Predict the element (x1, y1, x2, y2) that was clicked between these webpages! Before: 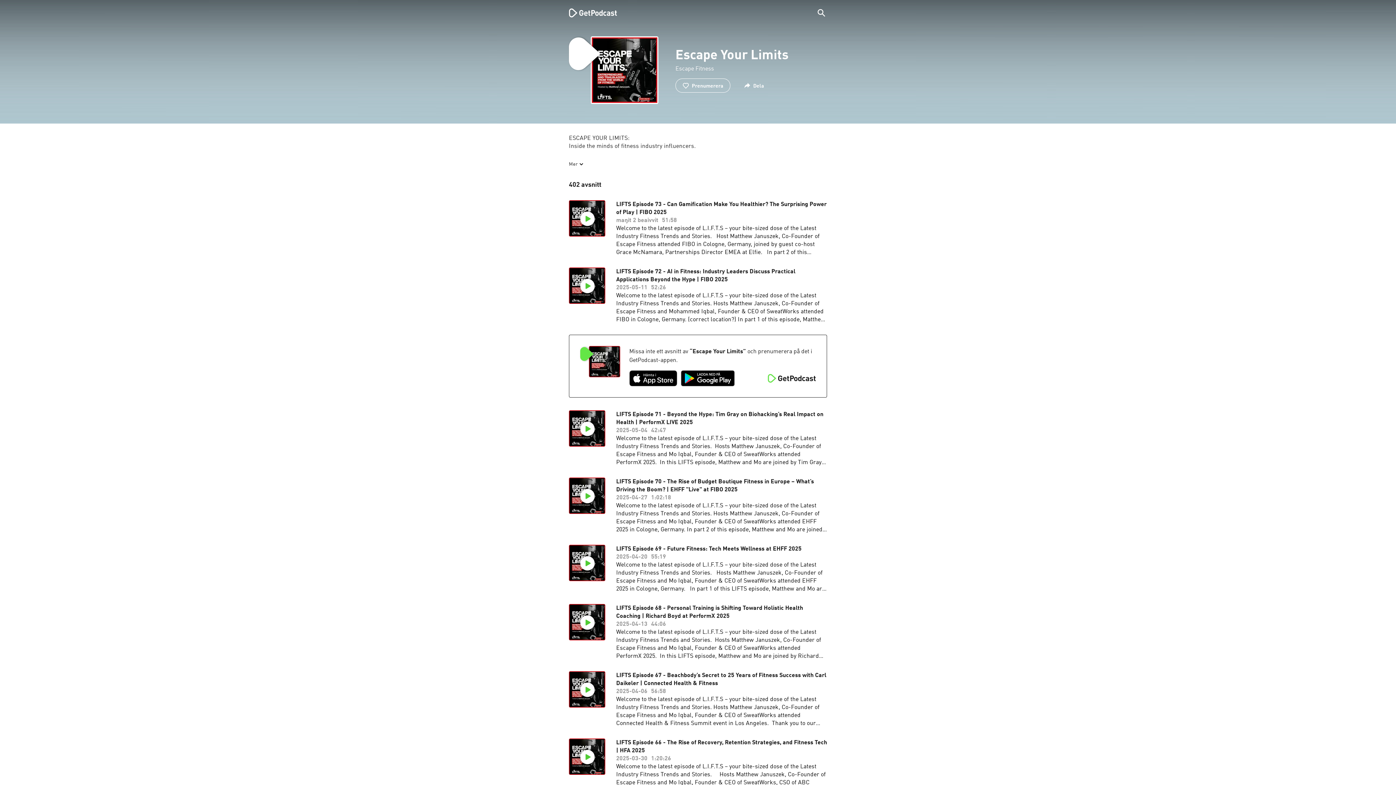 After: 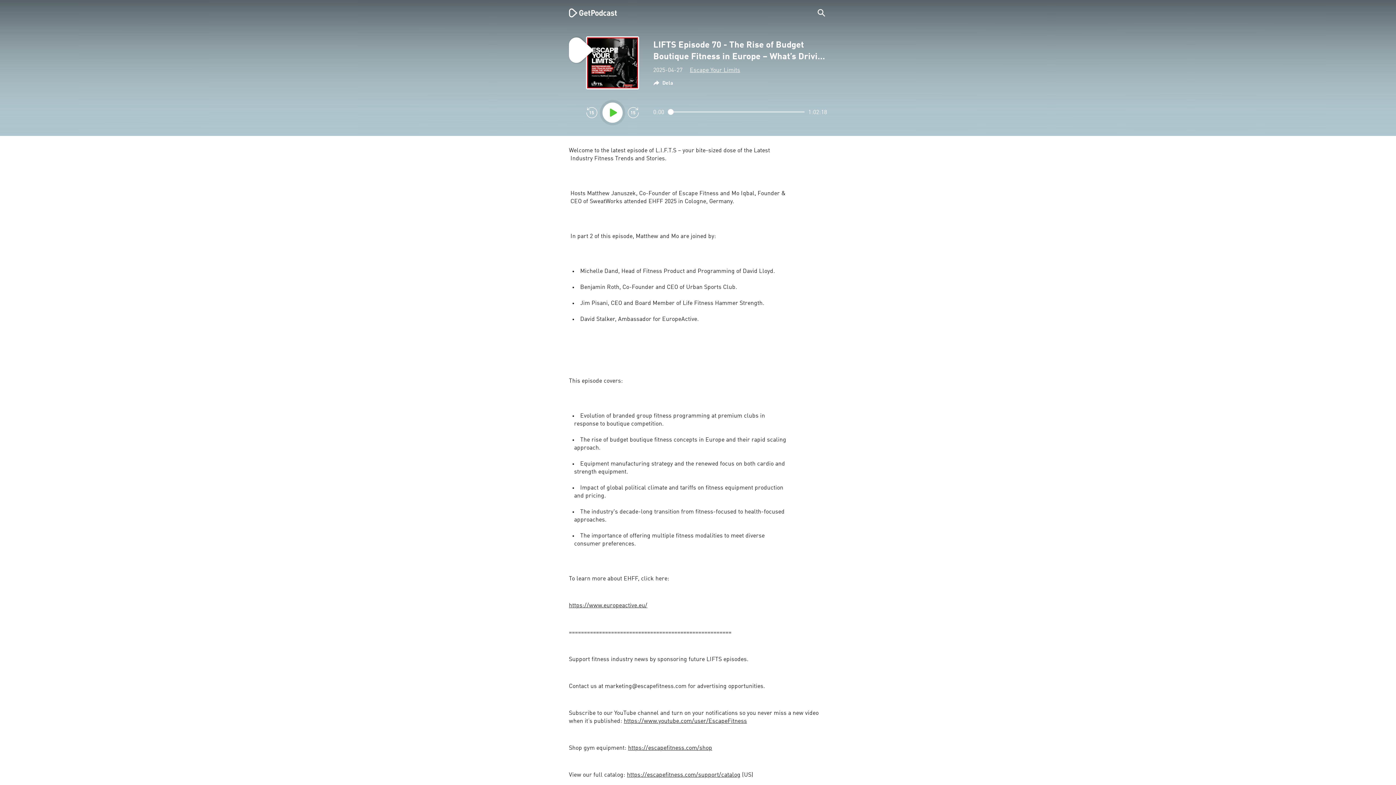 Action: label: LIFTS Episode 70 - The Rise of Budget Boutique Fitness in Europe – What’s Driving the Boom? | EHFF "Live" at FIBO 2025

2025-04-27

1:02:18

Welcome to the latest episode of L.I.F.T.S – your bite-sized dose of the Latest Industry Fitness Trends and Stories. Hosts Matthew Januszek, Co-Founder of Escape Fitness and Mo Iqbal, Founder & CEO of SweatWorks attended EHFF 2025 in Cologne, Germany. In part 2 of this episode, Matthew and Mo are joined by: Michelle Dand, Head of Fitness Product and Programming of David Lloyd. Benjamin Roth, Co-Founder and CEO of Urban Sports Club. Jim Pisani, CEO and Board Member of Life Fitness Hammer Strength. David Stalker, Ambassador for EuropeActive.   This episode covers: Evolution of branded group fitness programming at premium clubs in response to boutique competition. The rise of budget boutique fitness concepts in Europe and their rapid scaling approach. Equipment manufacturing strategy and the renewed focus on both cardio and strength equipment. Impact of global political climate and tariffs on fitness equipment production and pricing. The industry's decade-long transition from fitness-focused to health-focused approaches. The importance of offering multiple fitness modalities to meet diverse consumer preferences. To learn more about EHFF, click here: https://www.europeactive.eu/ ====================================================== Support fitness industry news by sponsoring future LIFTS episodes. Contact us at marketing@escapefitness.com for advertising opportunities. Subscribe to our YouTube channel and turn on your notifications so you never miss a new video when it’s published: https://www.youtube.com/user/EscapeFitness Shop gym equipment: https://escapefitness.com/shop View our full catalog: https://escapefitness.com/support/catalog (US) https://escapefitness.com/support/catalogue (UK)  ====================================================== Facebook: https://www.facebook.com/Escapefitness Instagram: https://www.instagram.com/escapefitness Twitter: https://www.twitter.com/escapefitness LinkedIn: https://www.linkedin.com/company/escapefitness/   00:00 Intro 02:36 David Lloyd’s Response to Market Trends 05:00 Challenges and Lessons from Standalone Boutiques 07:28 Budget Boutique Market and Its Impact 27:58 Life Fitness and Hammer Strength’s Evolution 41:35 Impact of Global Political Climate on Business 49:37 David Stalker’s Reflections on Industry Growth 50:55 Mentorship and Advisory Roles 52:09 Future of the Fitness Industry bbox: (616, 478, 827, 534)